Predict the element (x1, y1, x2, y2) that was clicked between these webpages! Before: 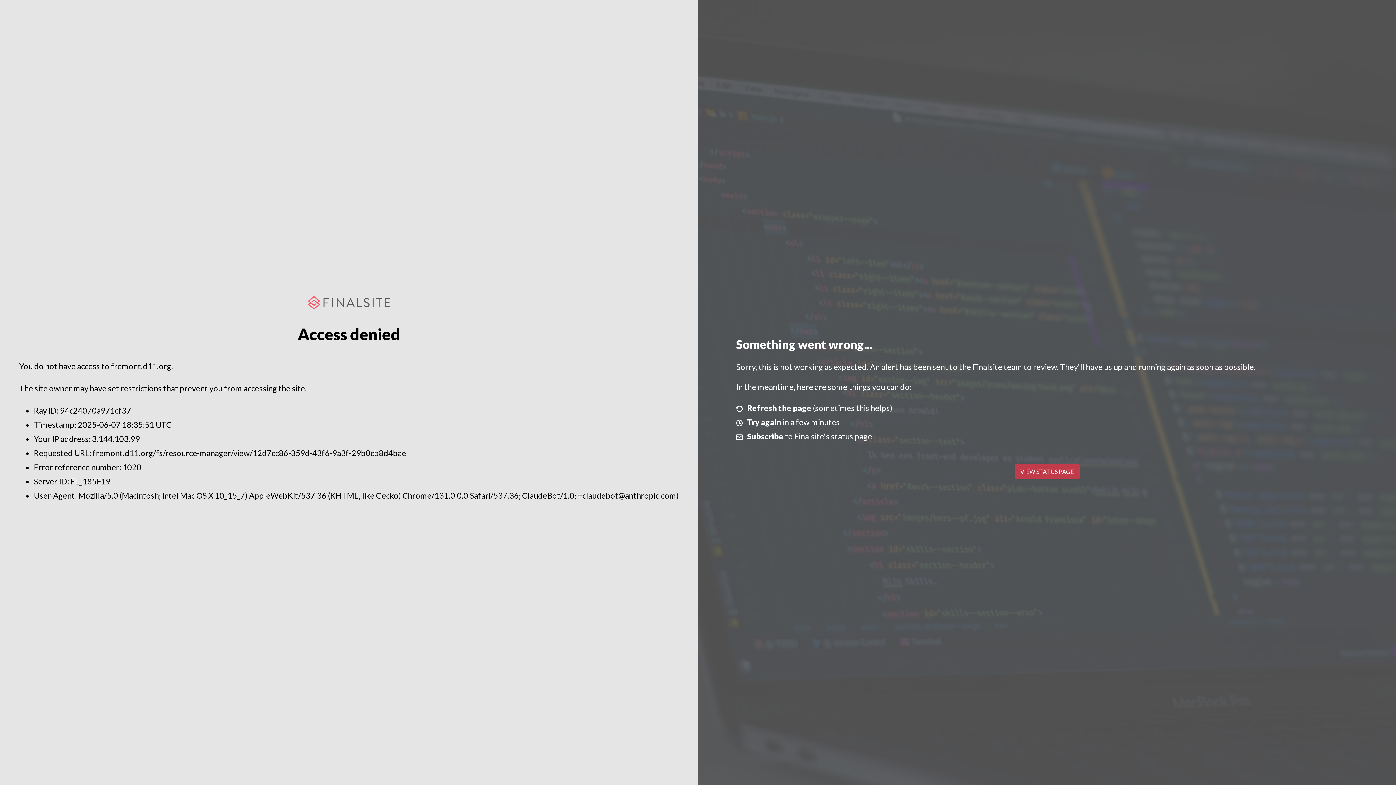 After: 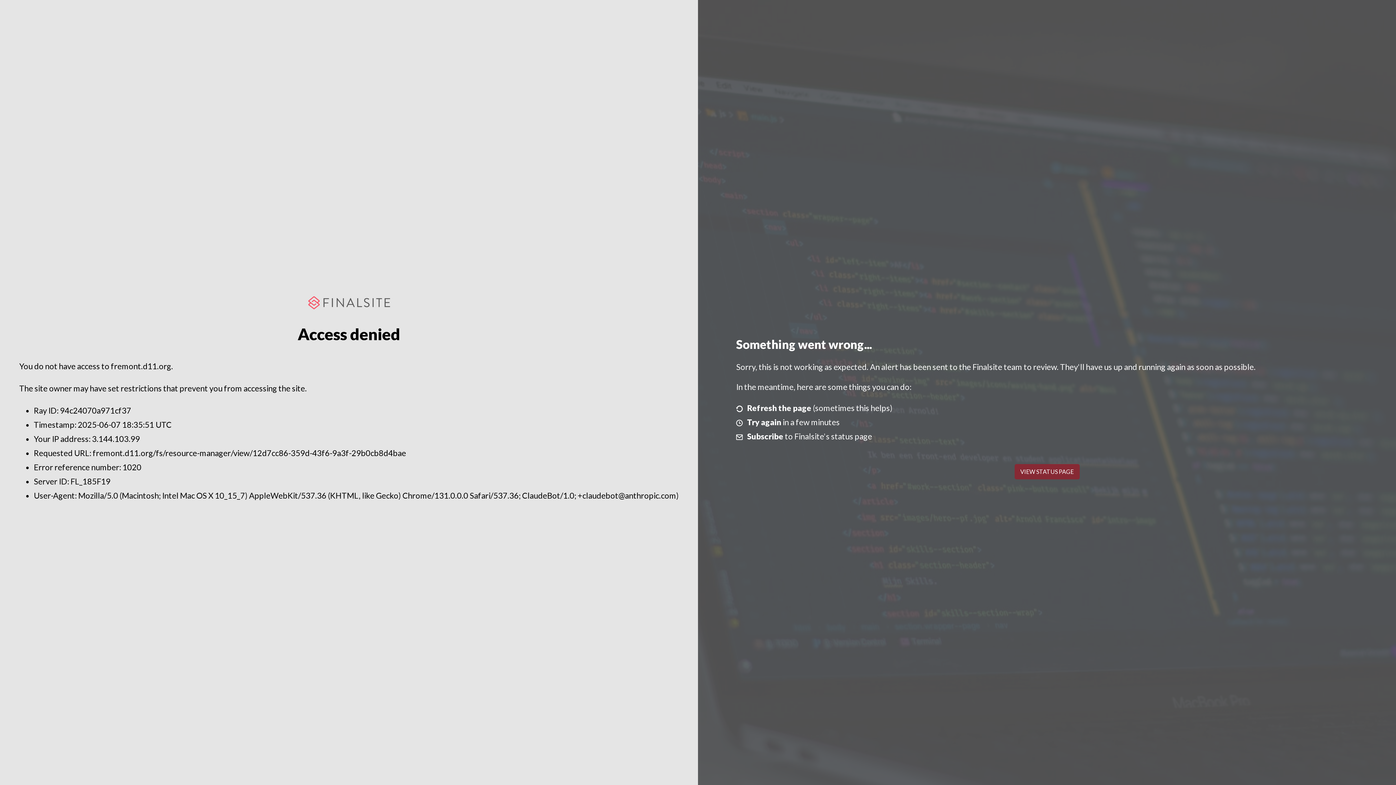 Action: bbox: (1014, 464, 1079, 479) label: VIEW STATUS PAGE